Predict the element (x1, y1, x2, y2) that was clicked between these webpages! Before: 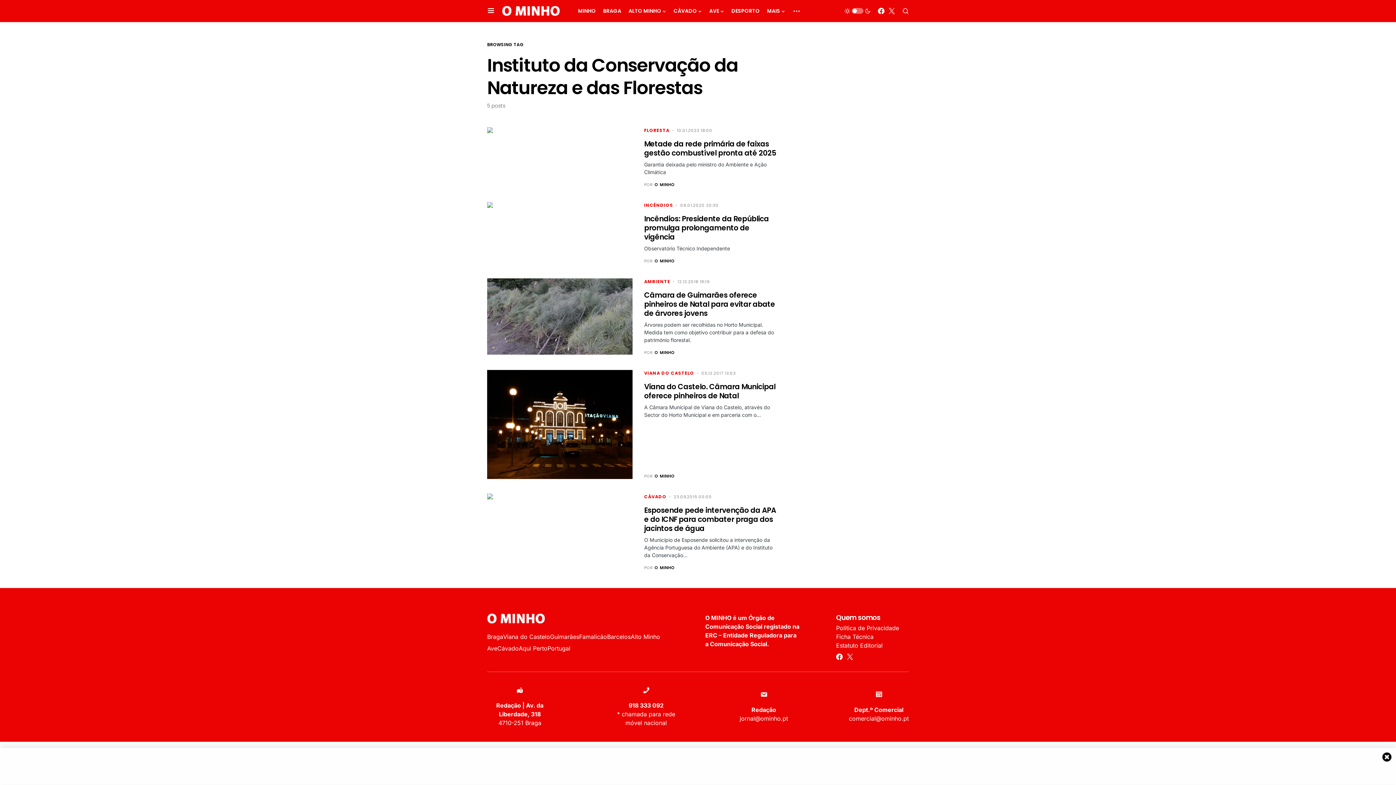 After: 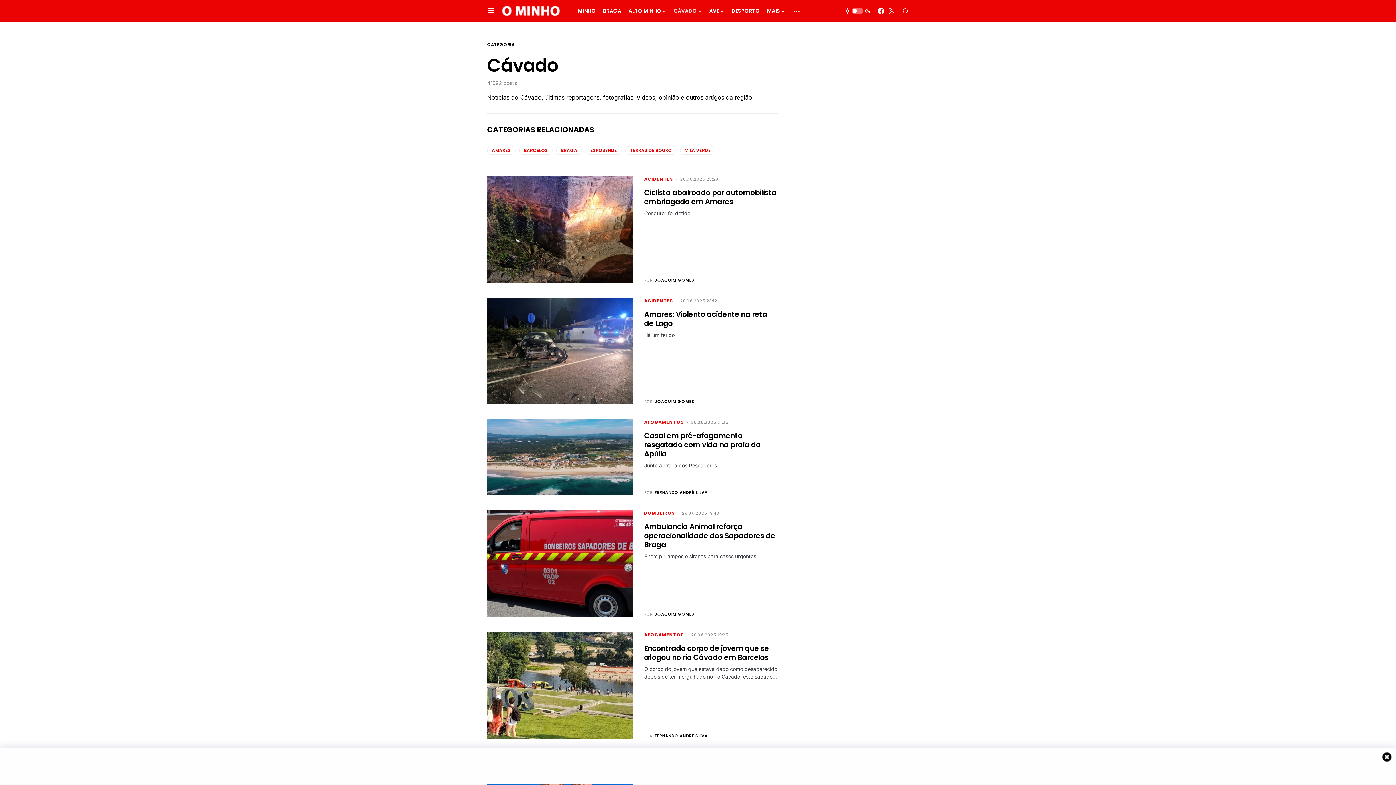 Action: bbox: (644, 493, 666, 499) label: CÁVADO